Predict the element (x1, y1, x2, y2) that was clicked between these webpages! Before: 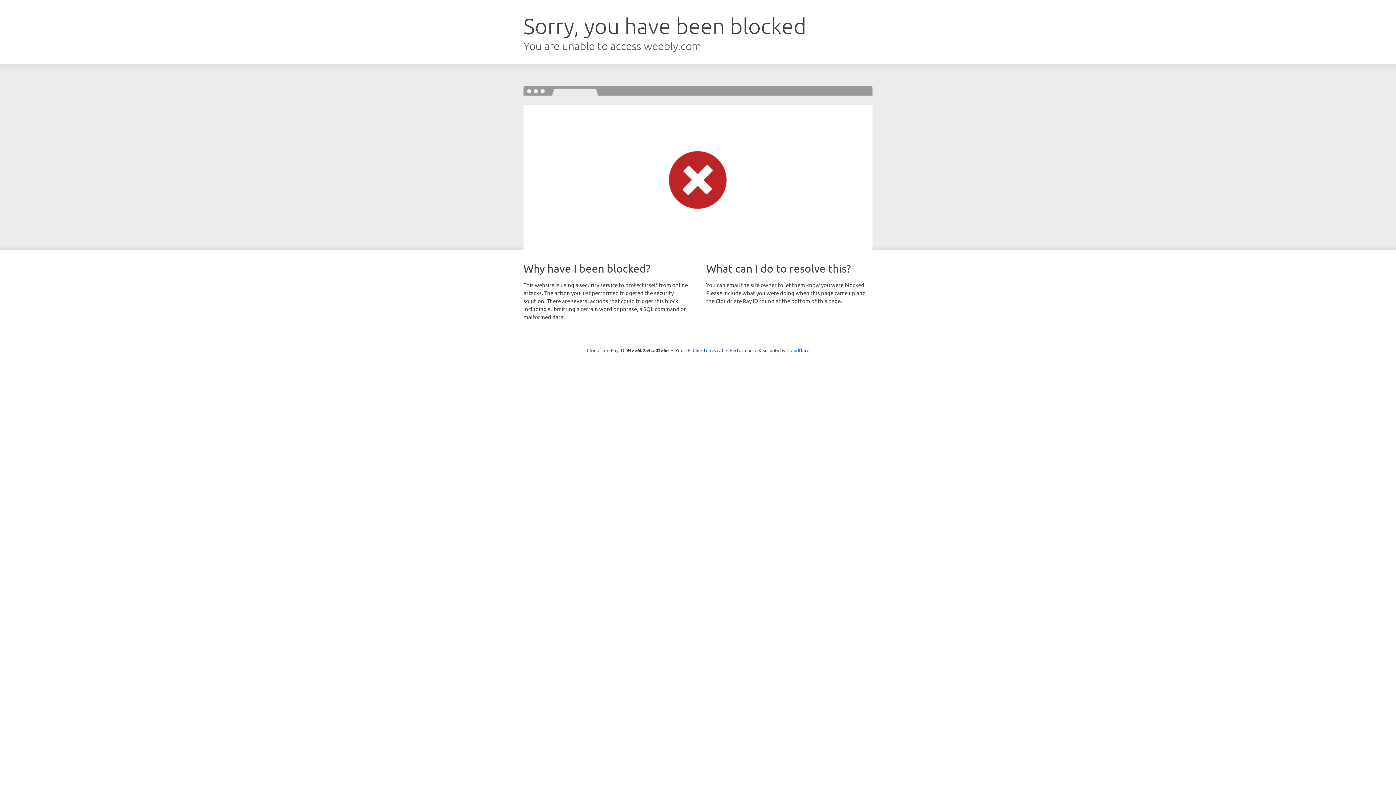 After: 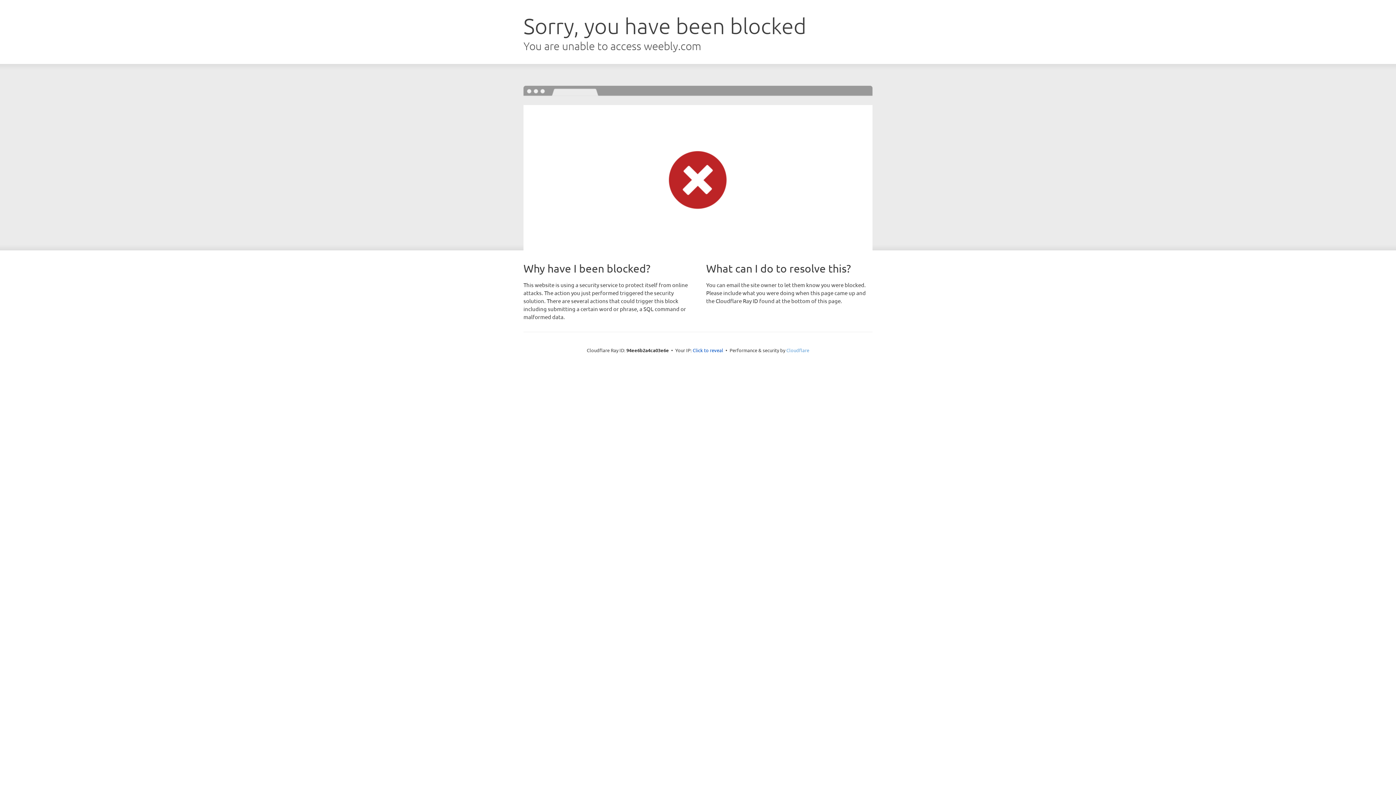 Action: label: Cloudflare bbox: (786, 347, 809, 353)